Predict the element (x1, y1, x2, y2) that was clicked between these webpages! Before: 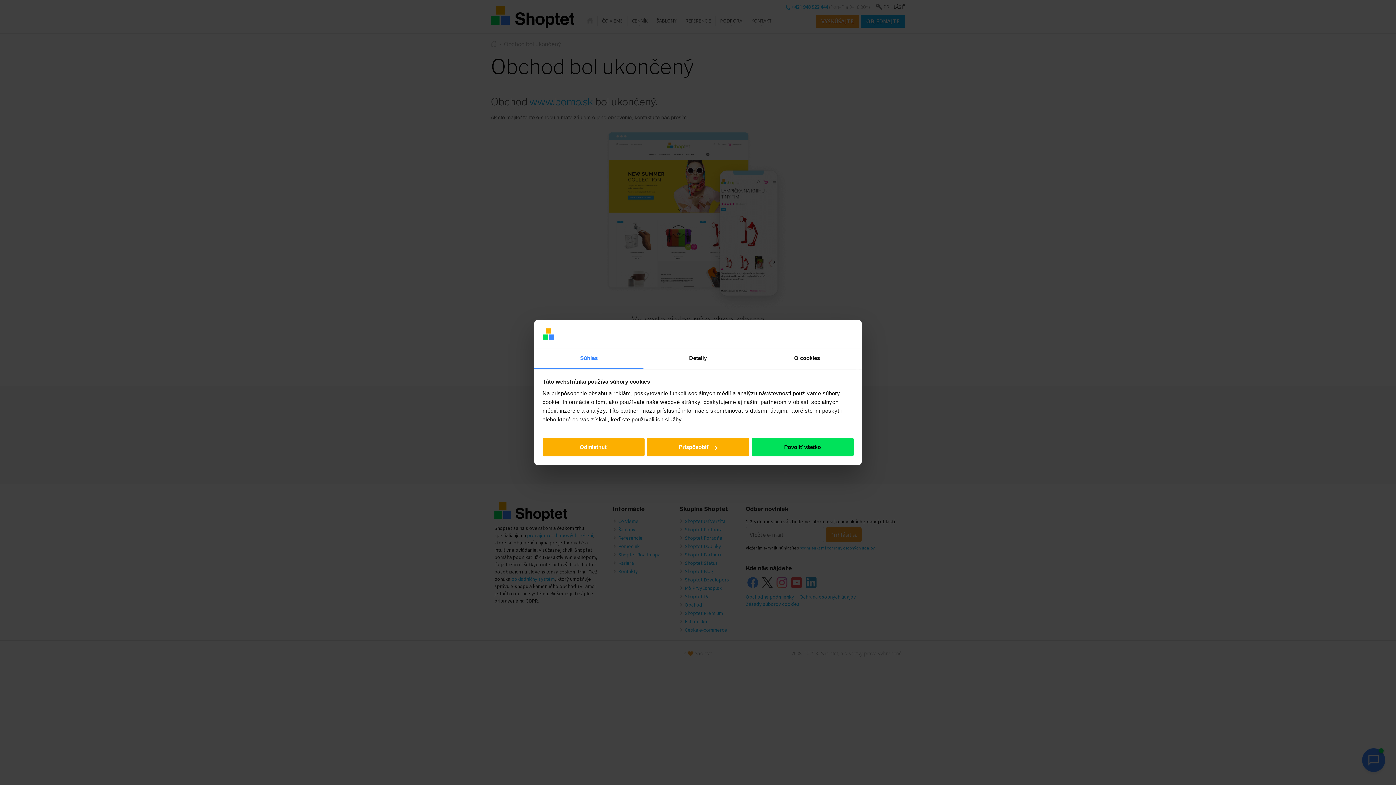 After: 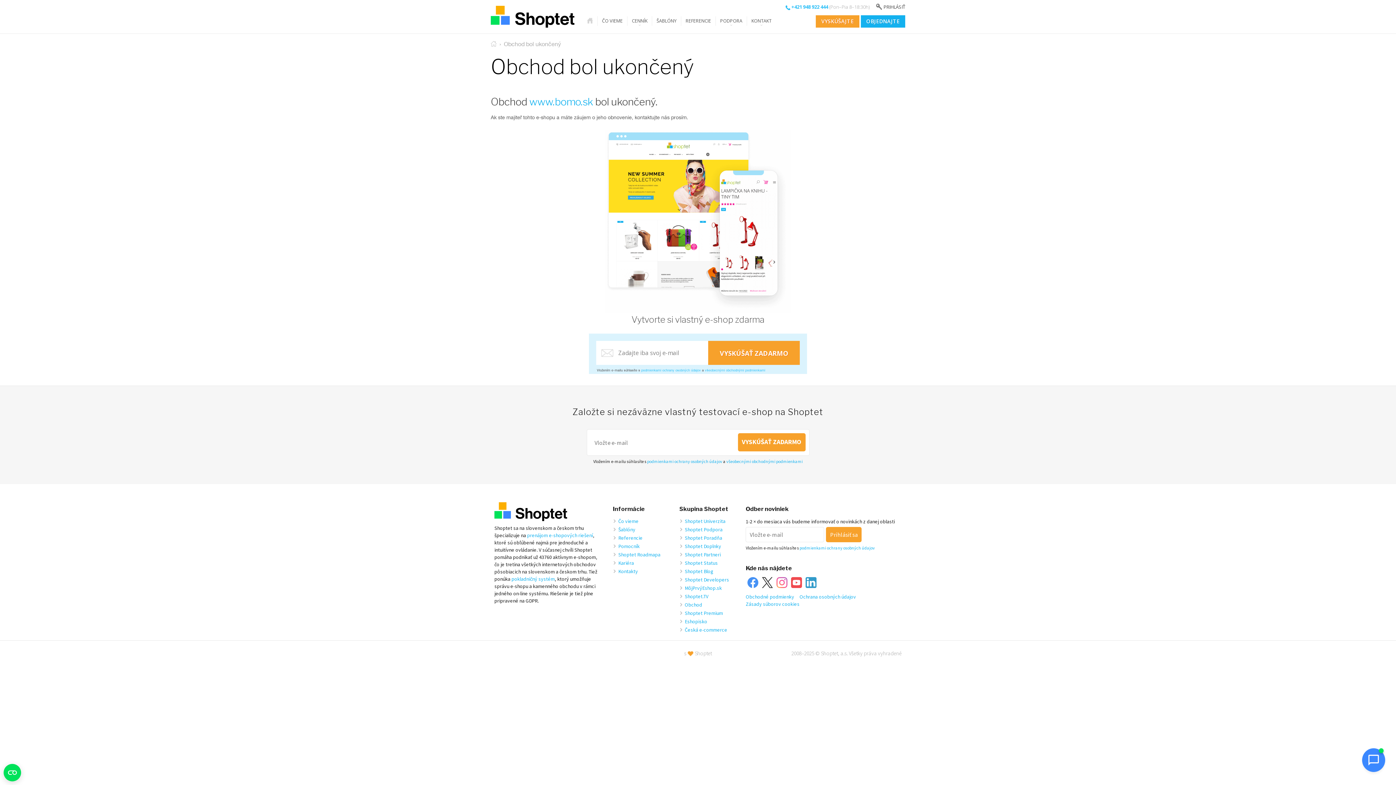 Action: bbox: (751, 438, 853, 456) label: Povoliť všetko